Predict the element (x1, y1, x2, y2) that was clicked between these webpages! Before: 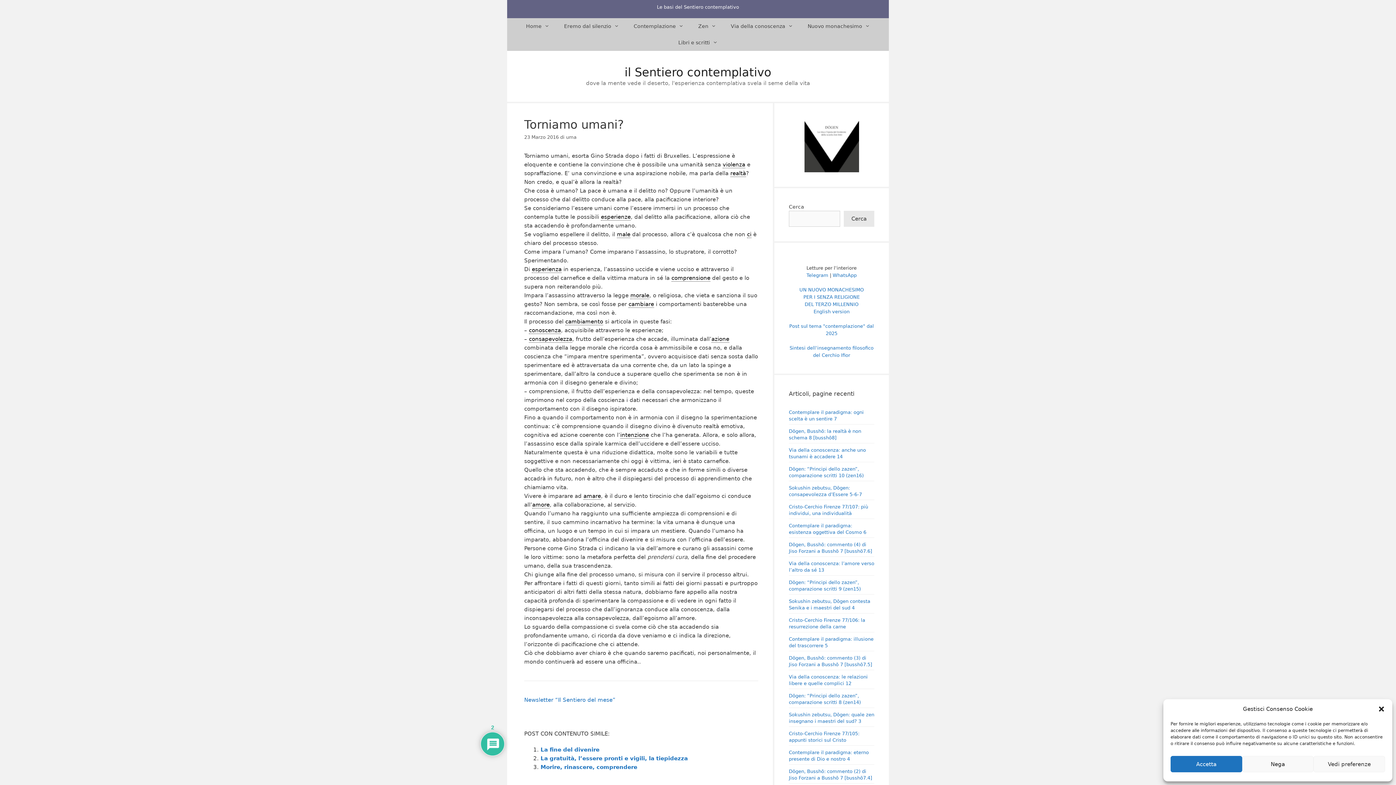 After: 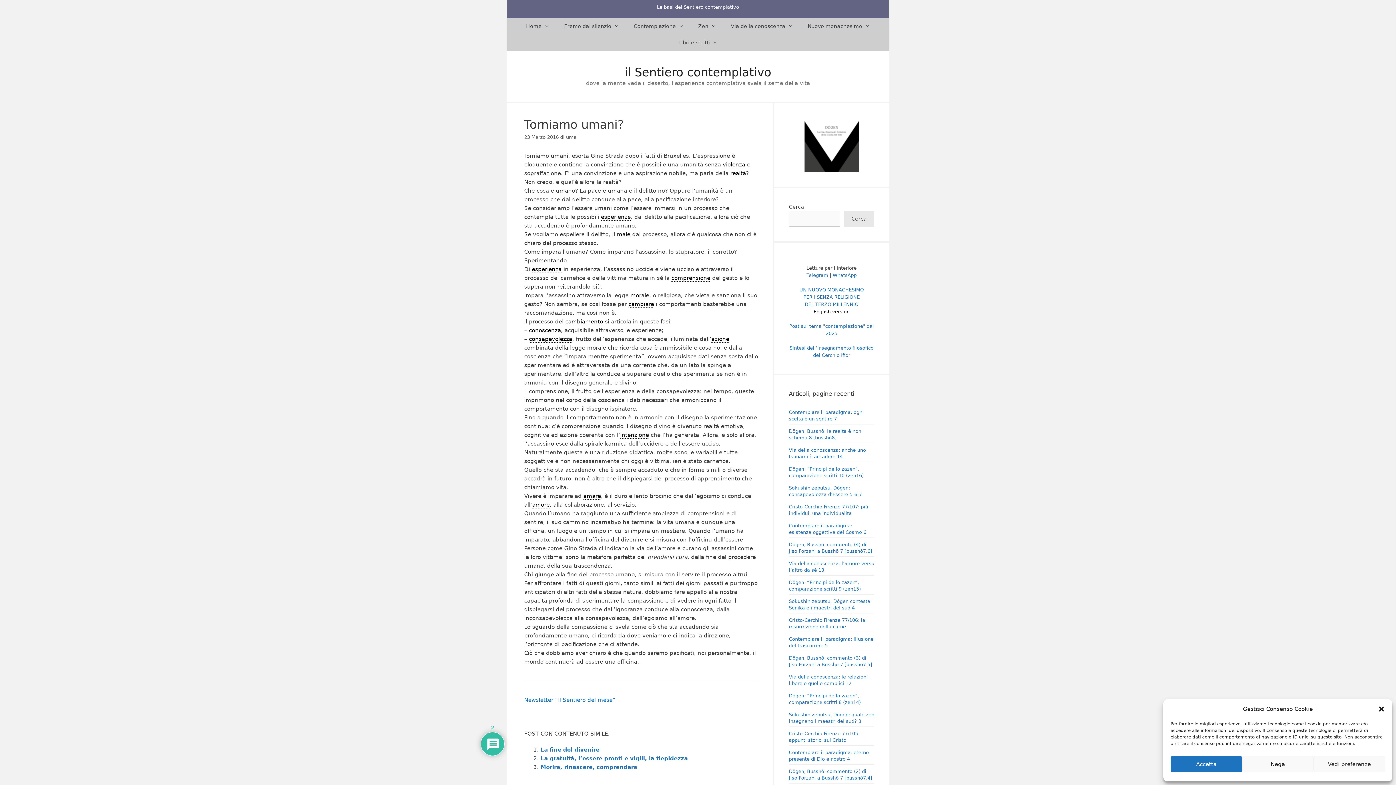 Action: label: English version bbox: (813, 308, 849, 314)